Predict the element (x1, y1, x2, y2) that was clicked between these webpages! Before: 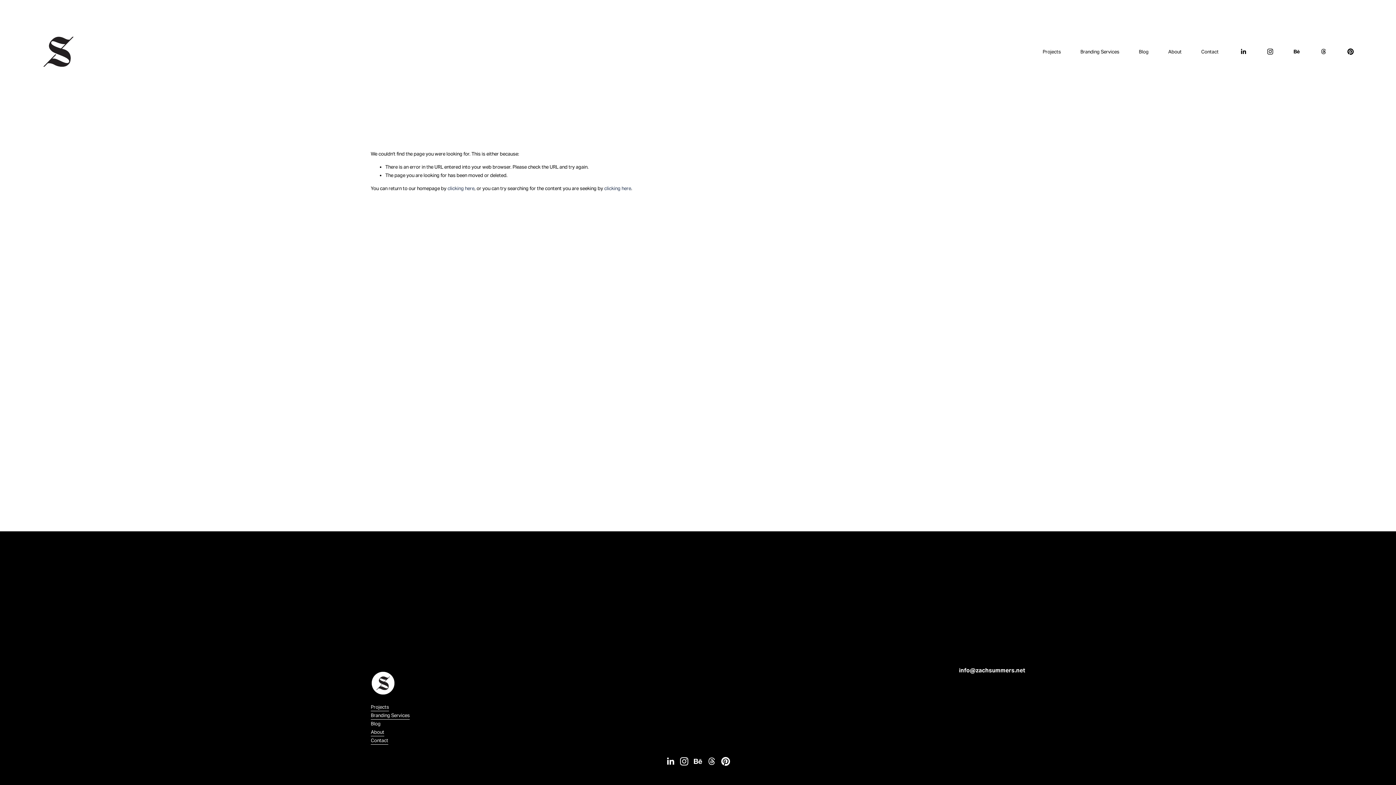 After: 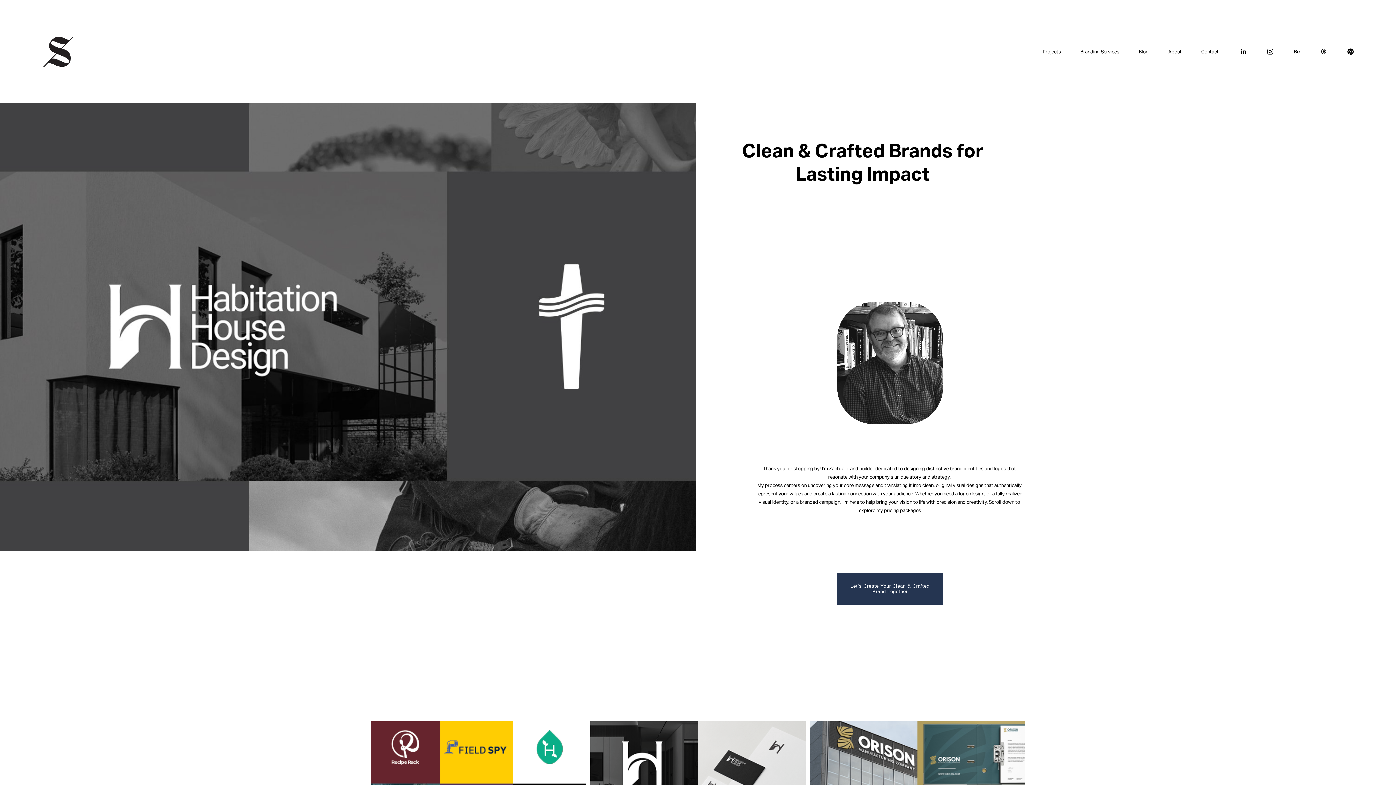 Action: label: Branding Services bbox: (370, 711, 409, 719)